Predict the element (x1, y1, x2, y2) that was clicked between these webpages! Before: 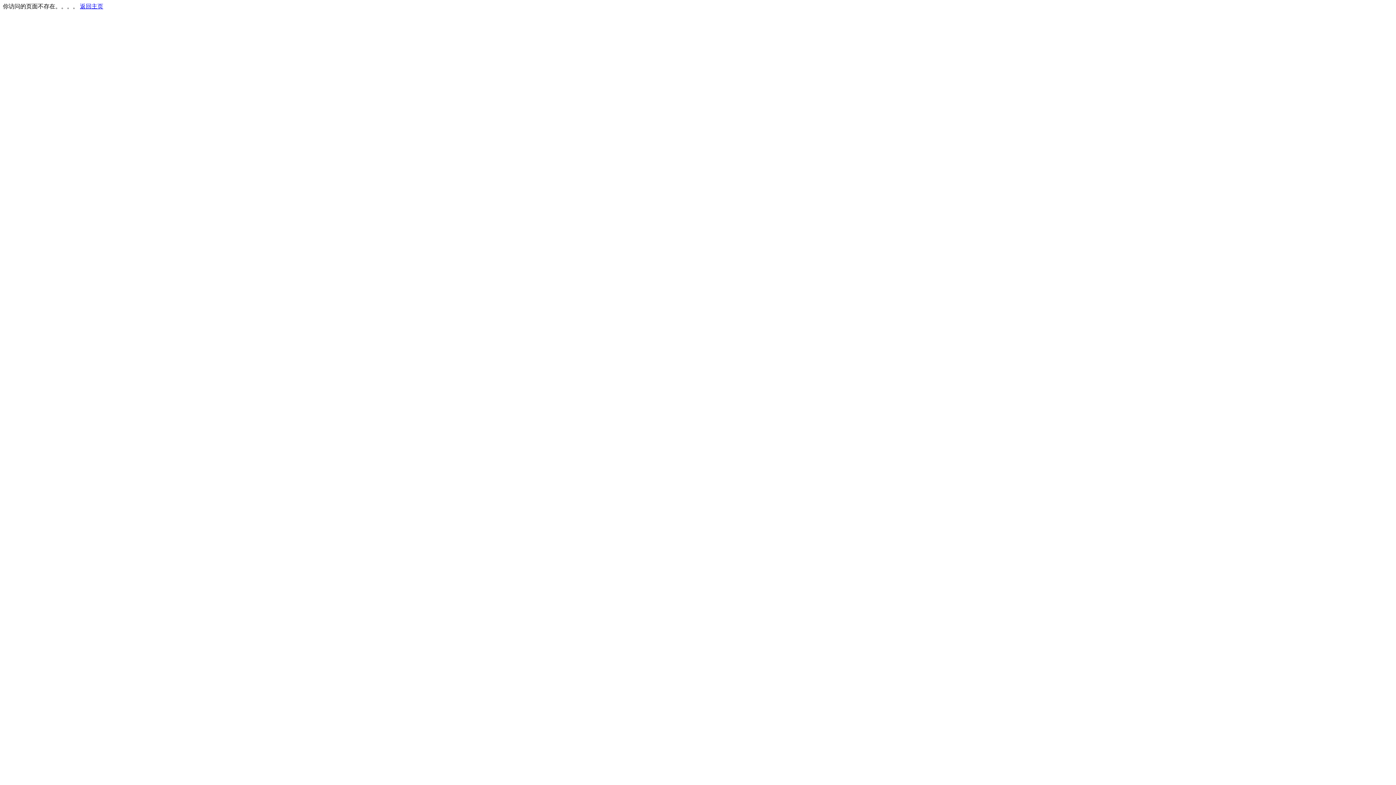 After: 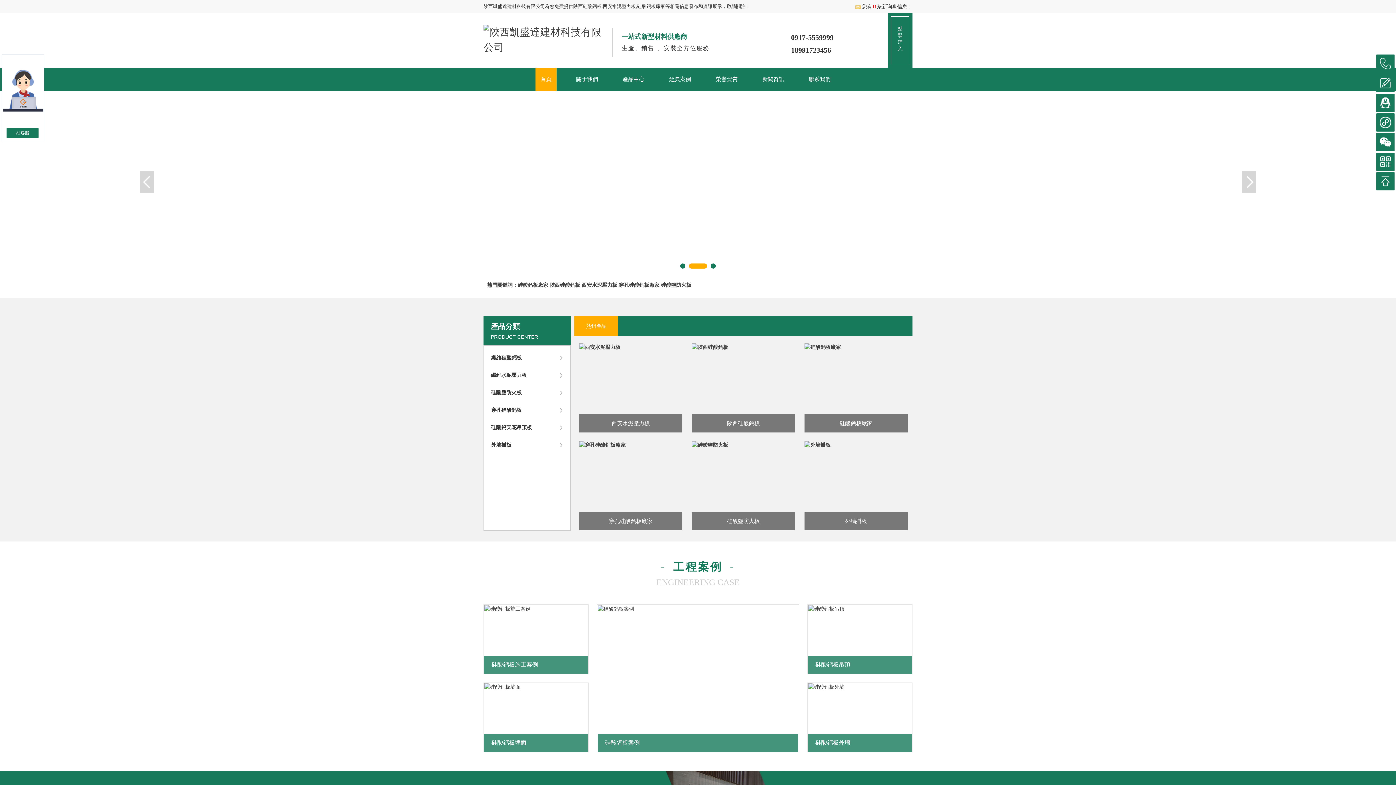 Action: label: 返回主页 bbox: (80, 3, 103, 9)